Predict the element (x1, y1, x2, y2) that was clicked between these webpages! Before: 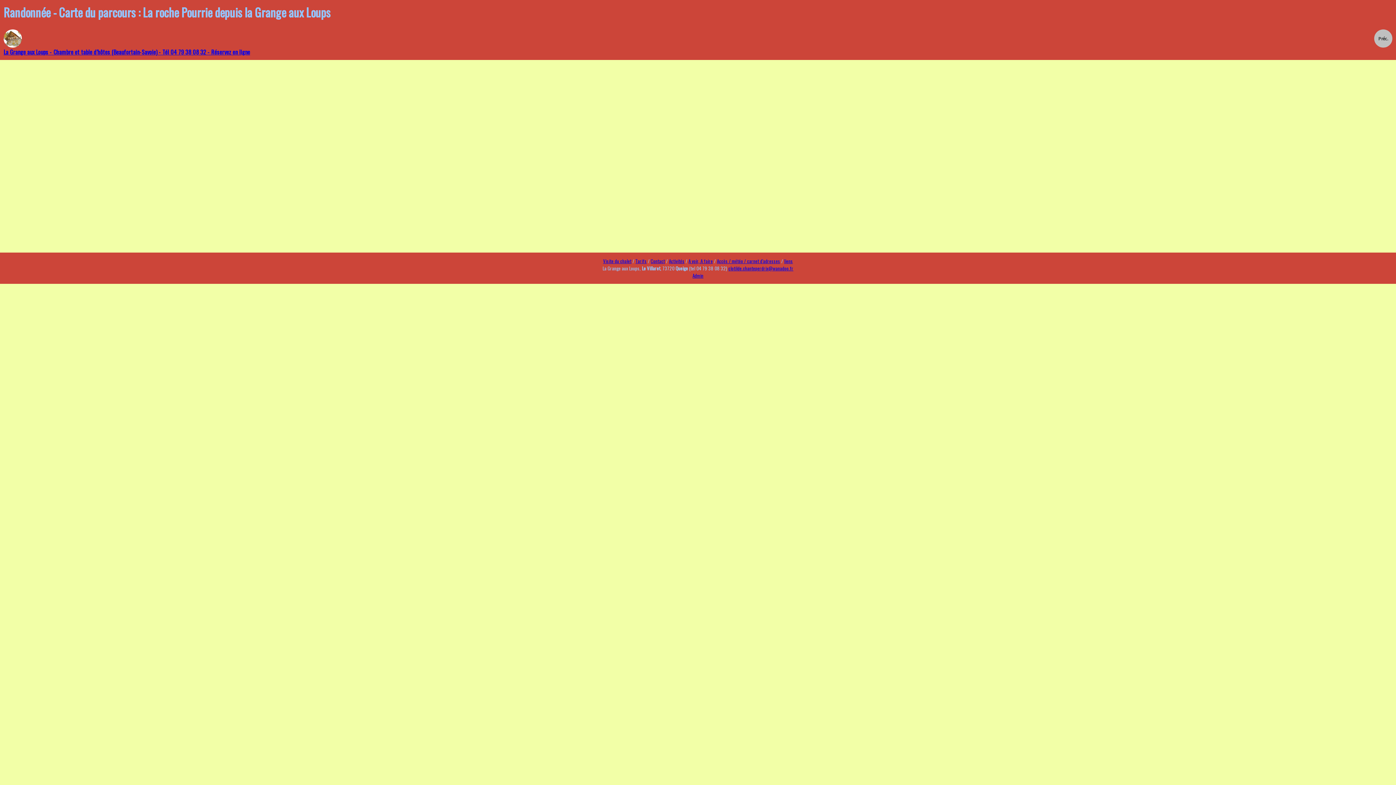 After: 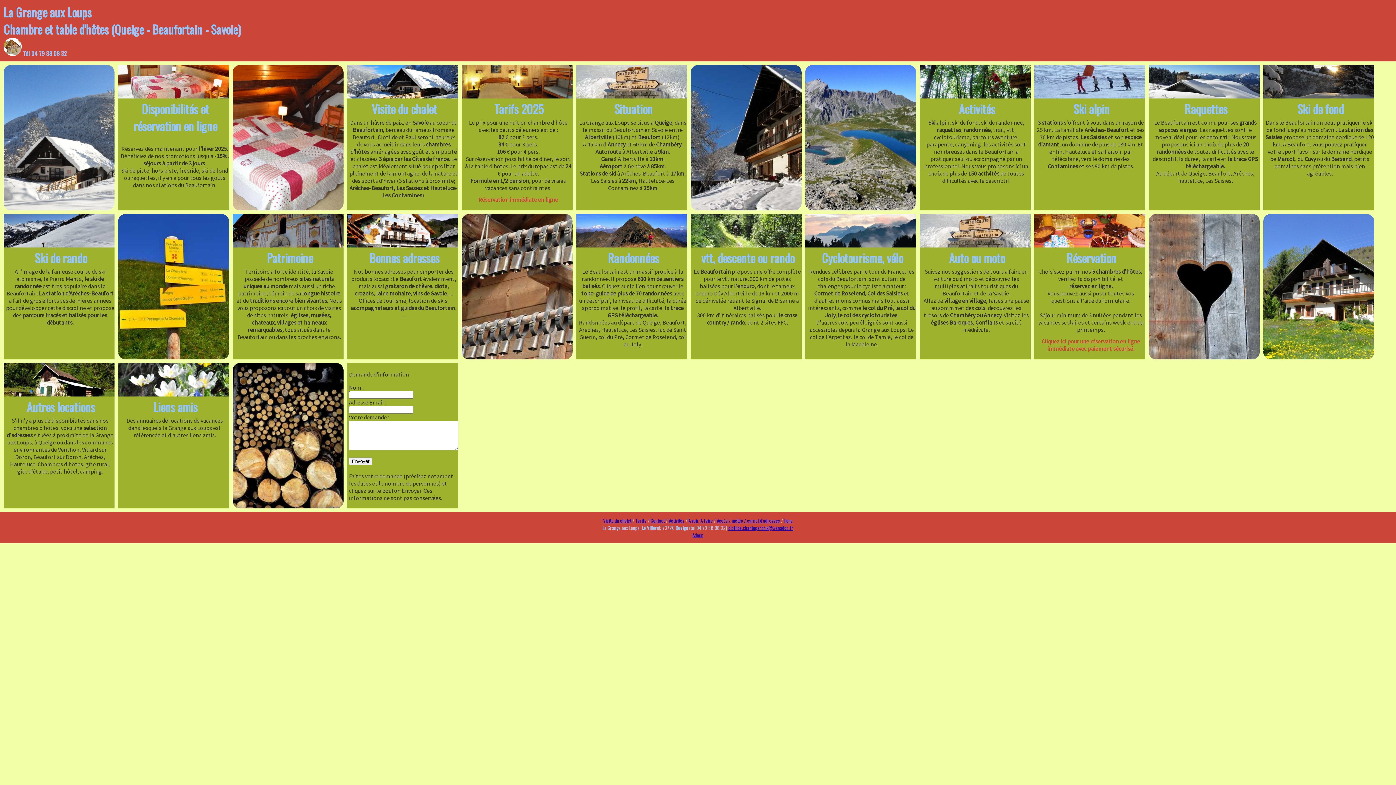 Action: bbox: (3, 40, 21, 49)